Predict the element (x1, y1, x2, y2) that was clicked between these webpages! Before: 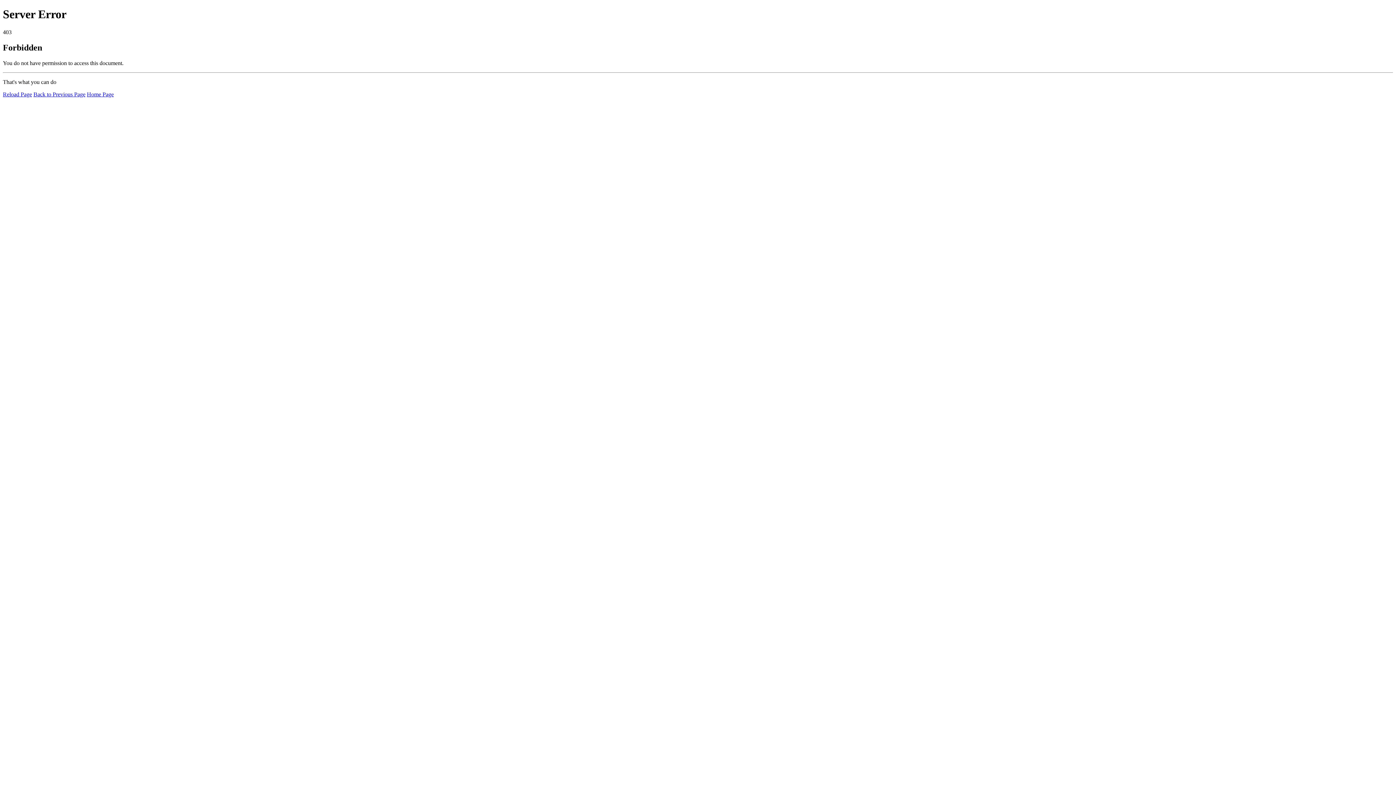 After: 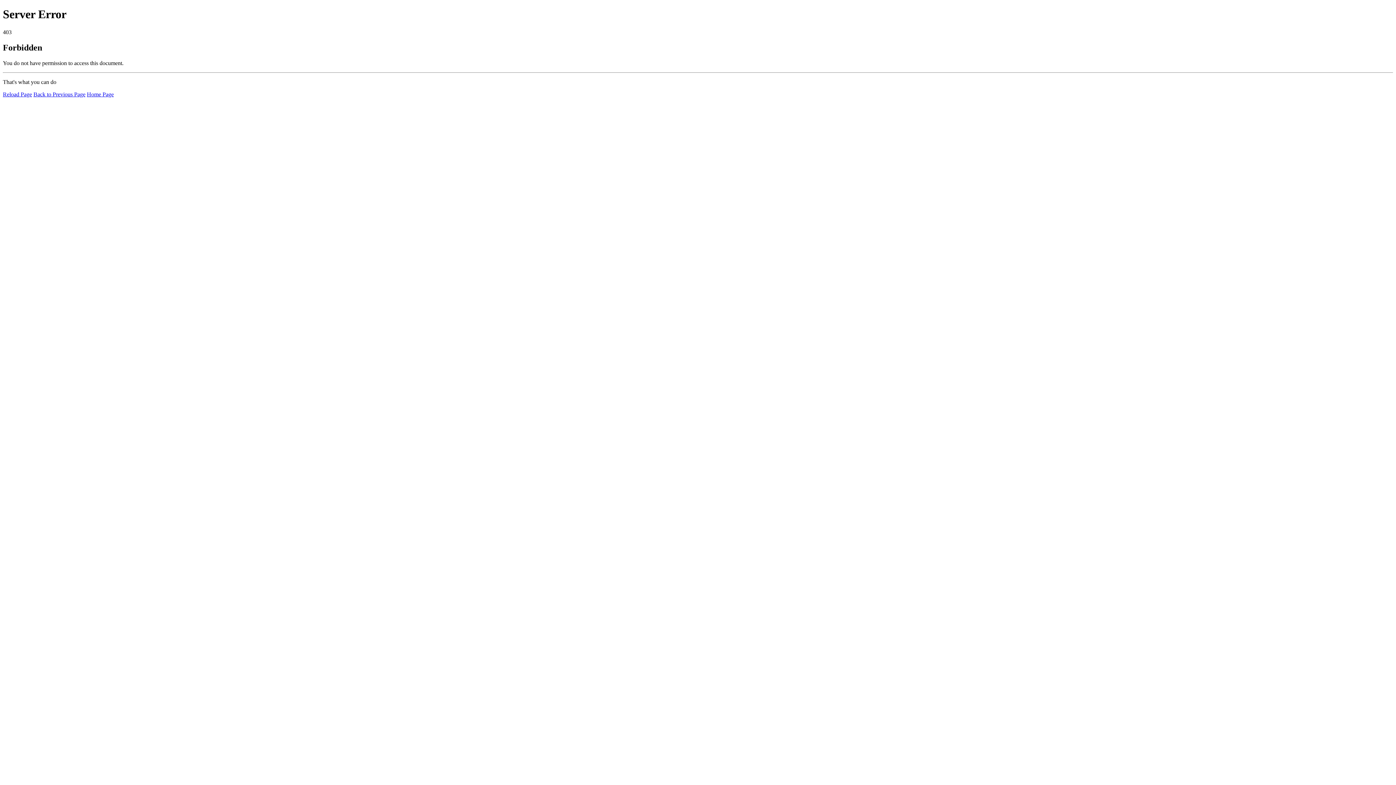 Action: label: Home Page bbox: (86, 91, 113, 97)